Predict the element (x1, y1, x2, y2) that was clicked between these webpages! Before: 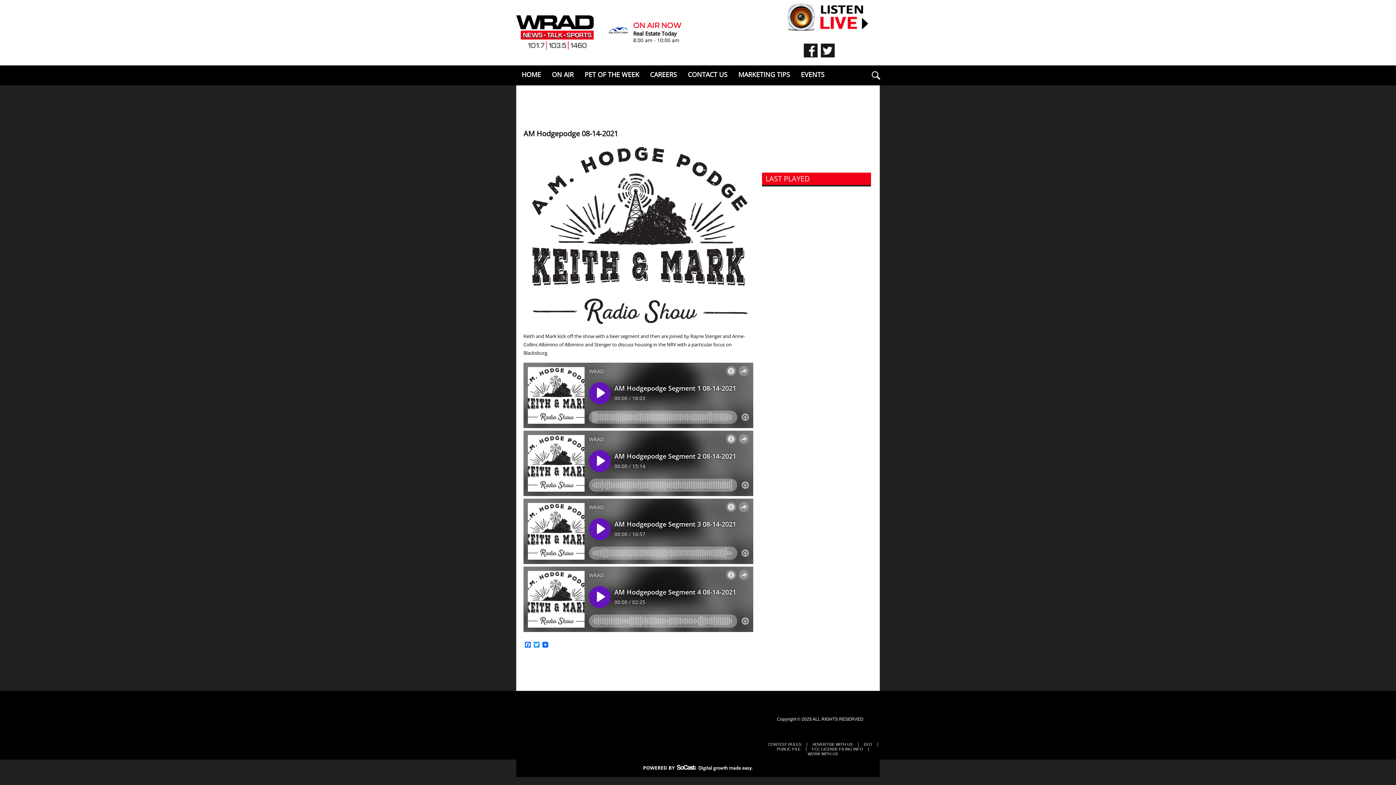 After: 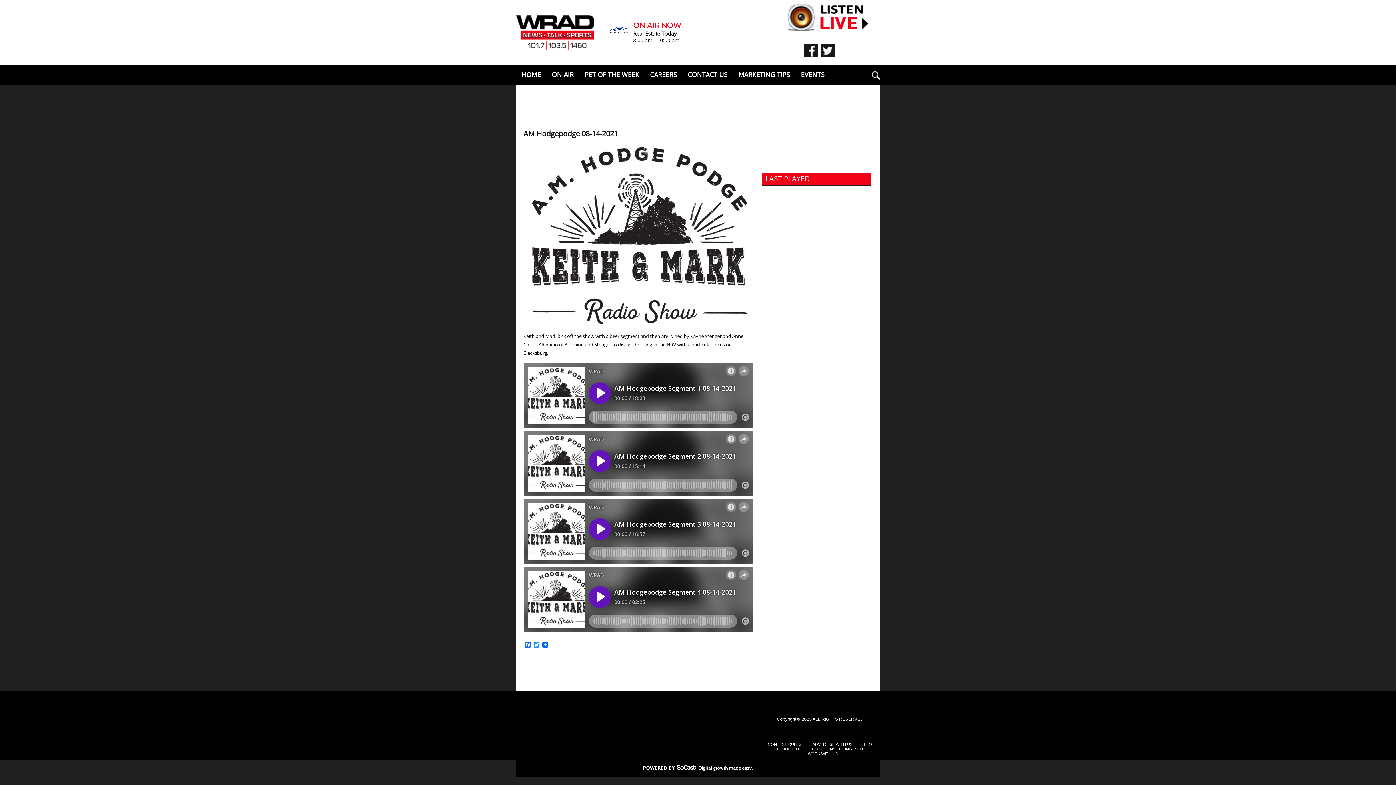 Action: bbox: (523, 144, 753, 334)